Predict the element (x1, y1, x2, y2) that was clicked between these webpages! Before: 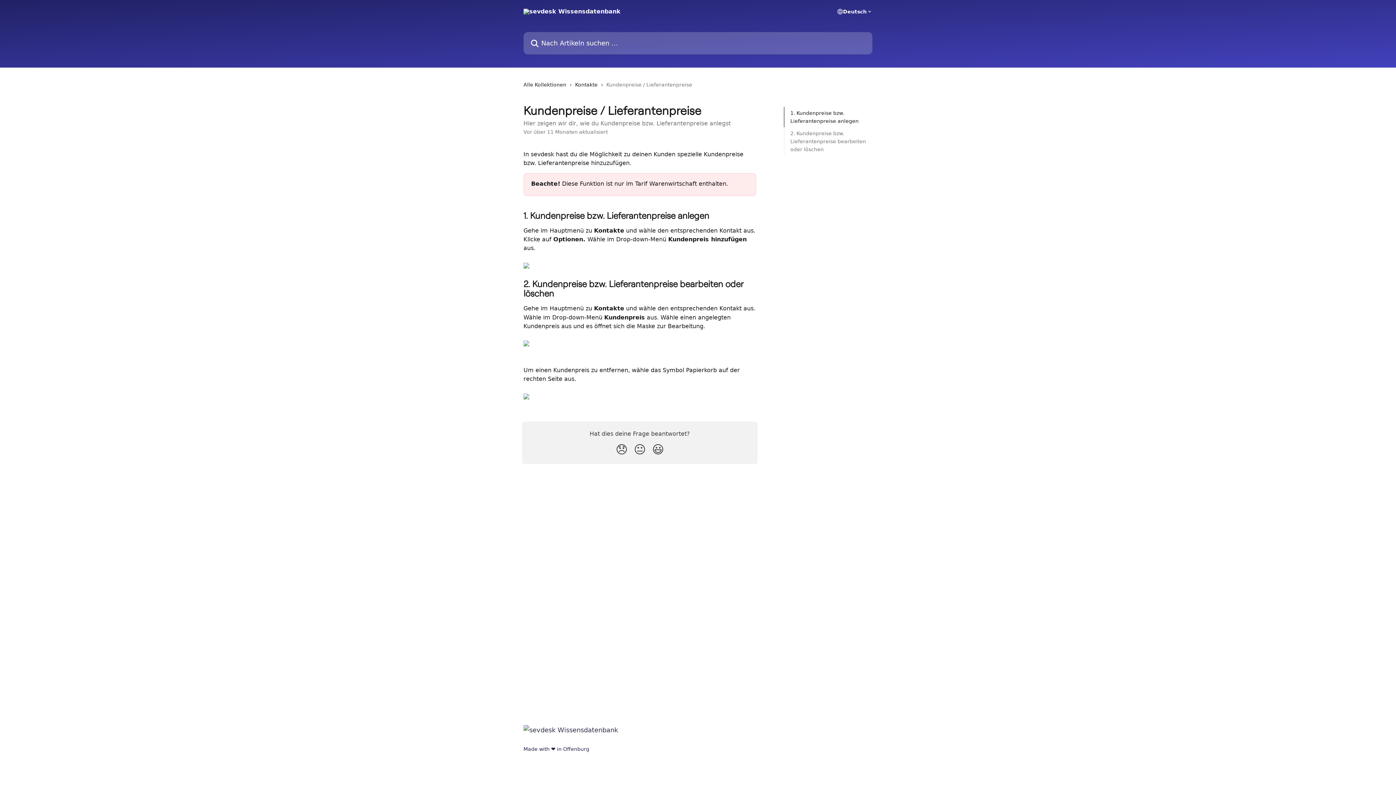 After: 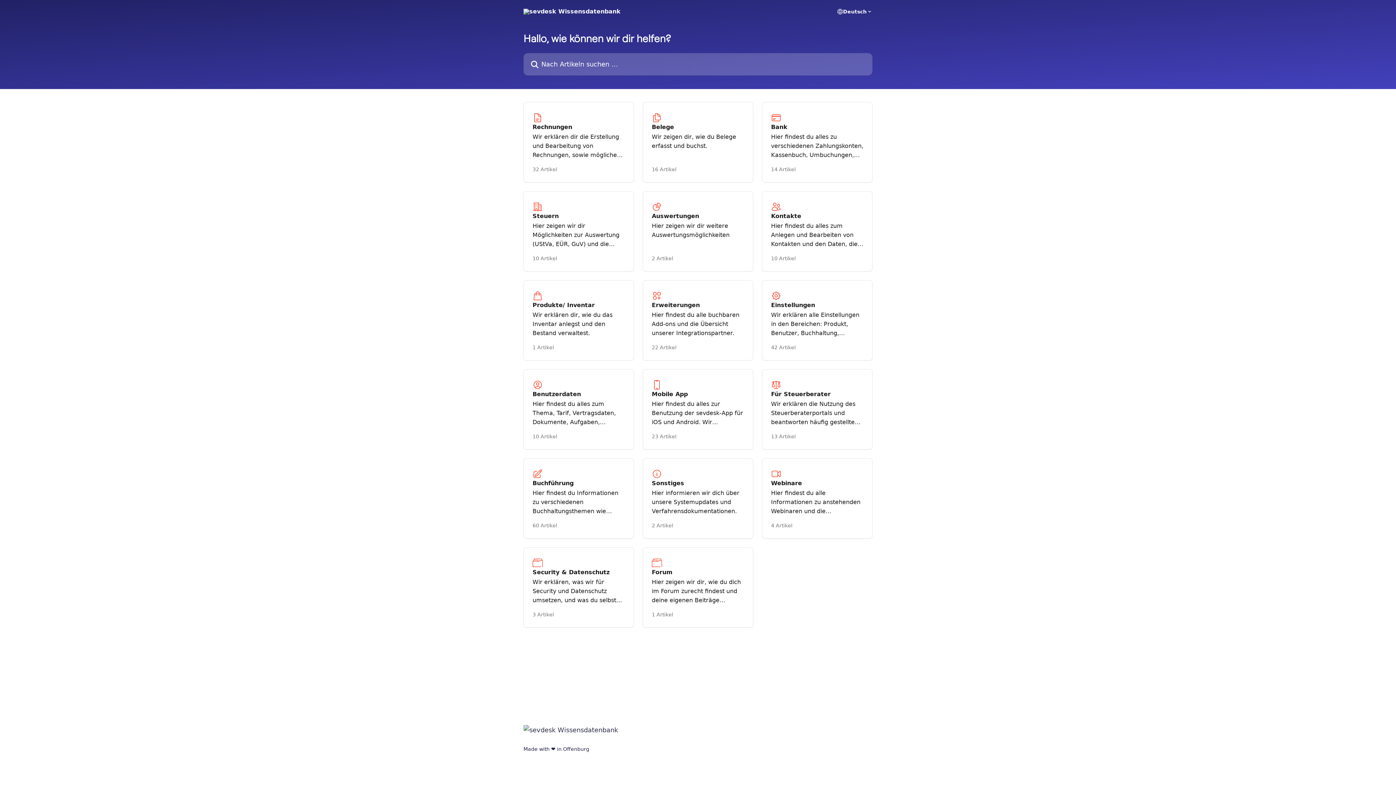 Action: bbox: (523, 8, 620, 14)